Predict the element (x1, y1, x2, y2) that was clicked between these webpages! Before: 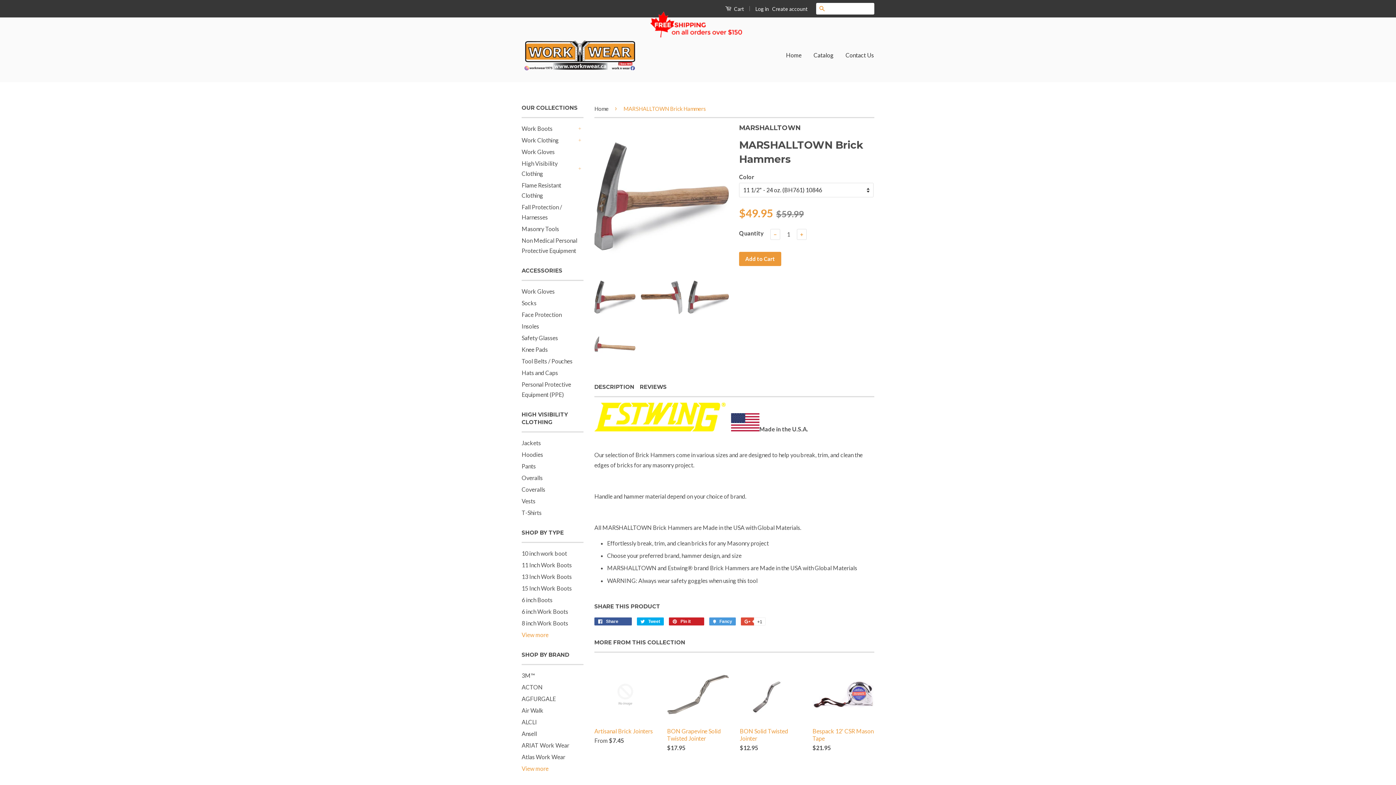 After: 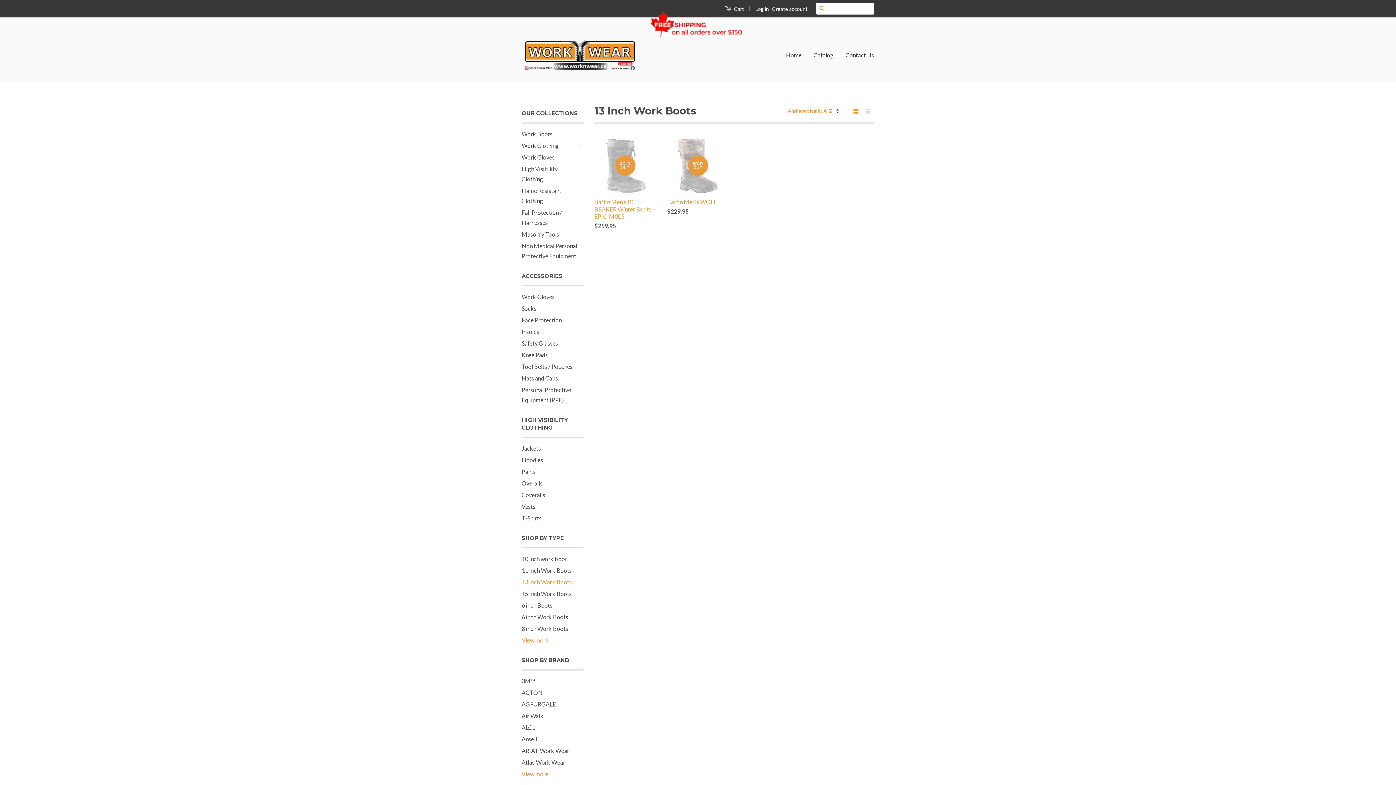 Action: label: 13 Inch Work Boots bbox: (521, 573, 572, 580)